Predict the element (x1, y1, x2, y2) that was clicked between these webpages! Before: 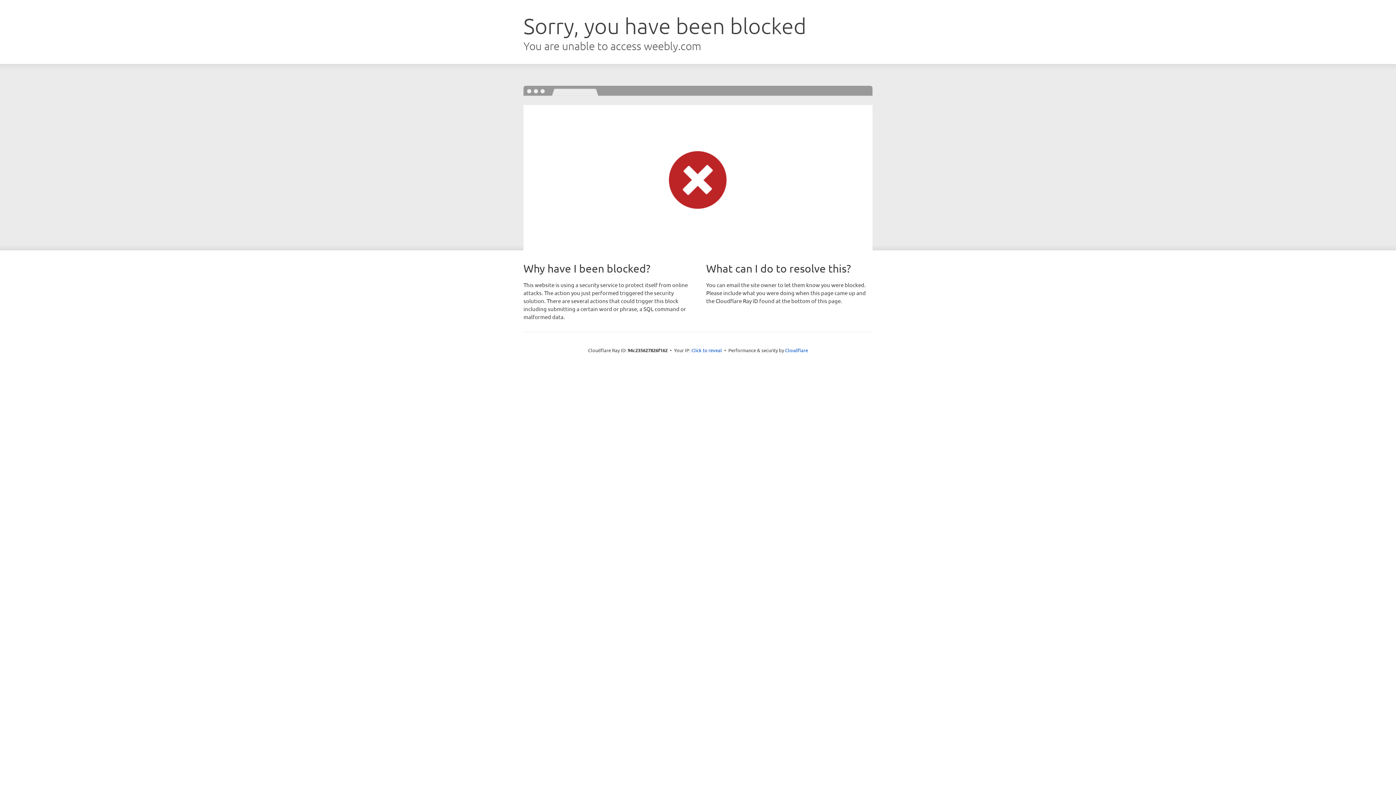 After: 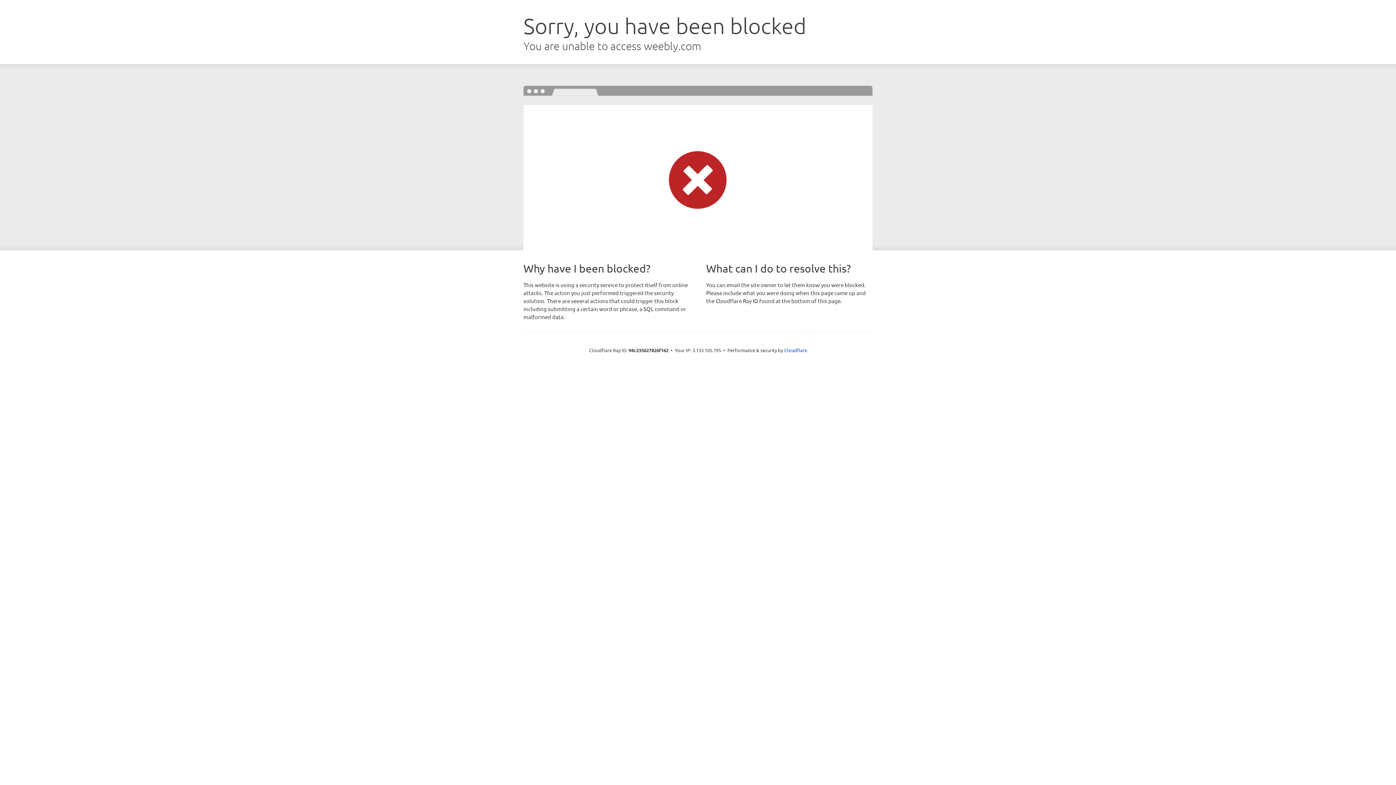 Action: label: Click to reveal bbox: (691, 346, 722, 353)